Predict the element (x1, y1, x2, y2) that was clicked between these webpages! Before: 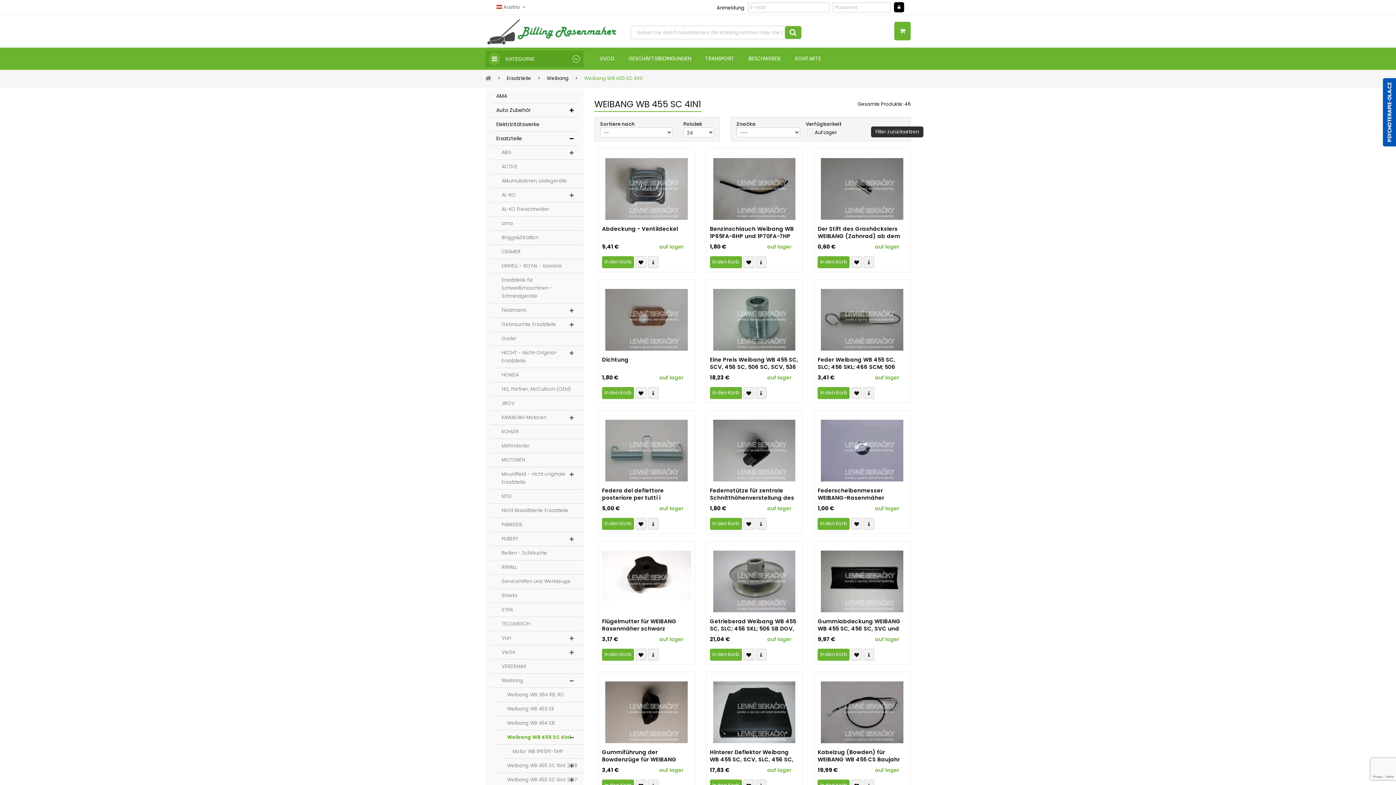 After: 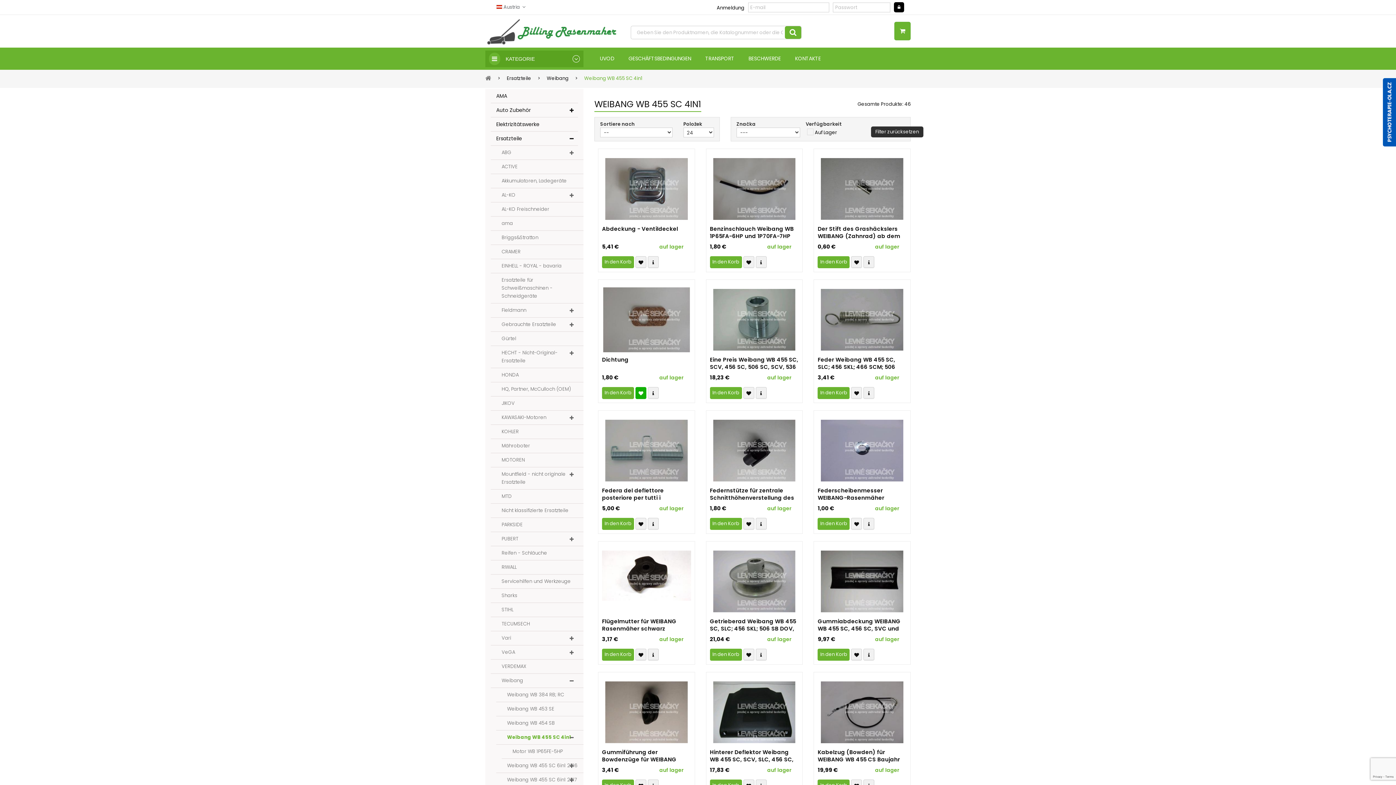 Action: label:  Přidat k oblíbeným bbox: (635, 387, 646, 399)